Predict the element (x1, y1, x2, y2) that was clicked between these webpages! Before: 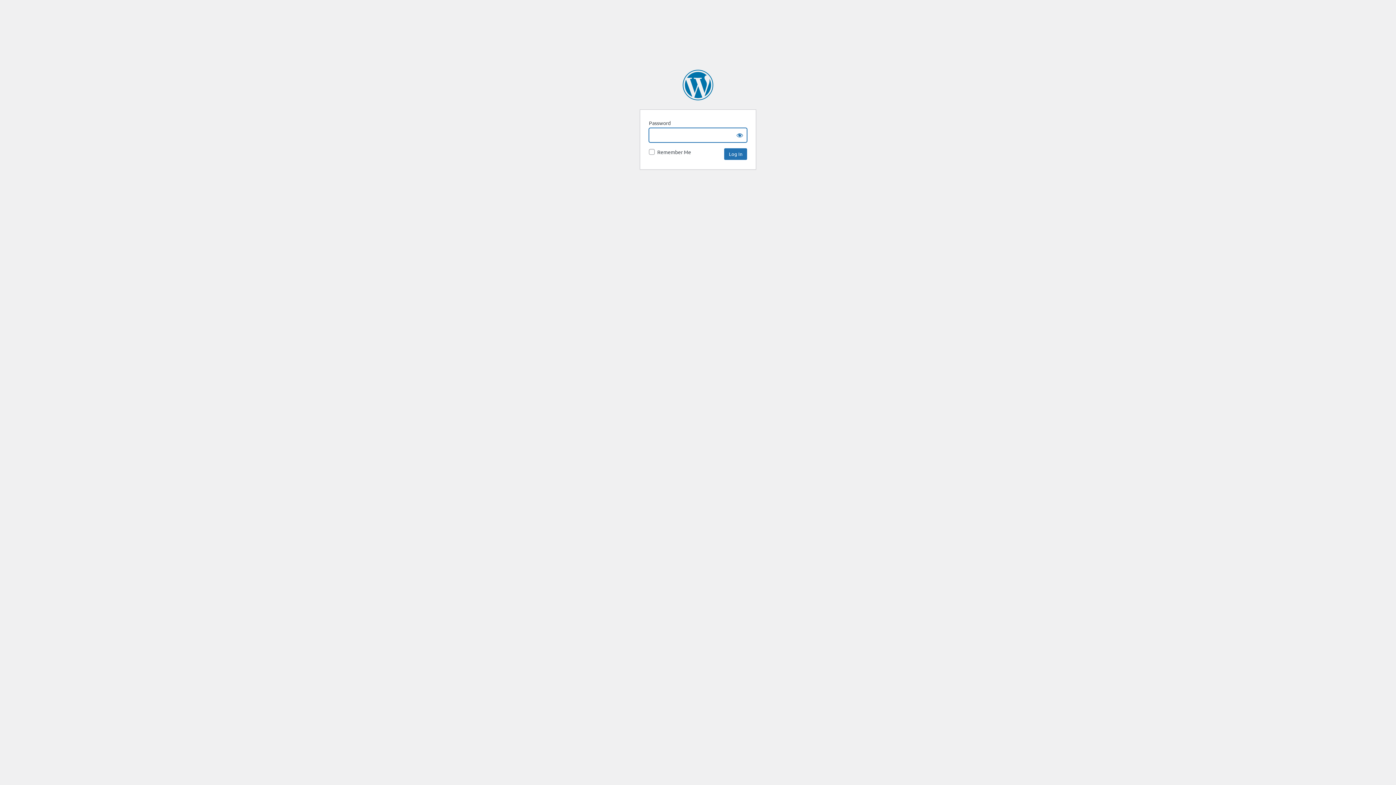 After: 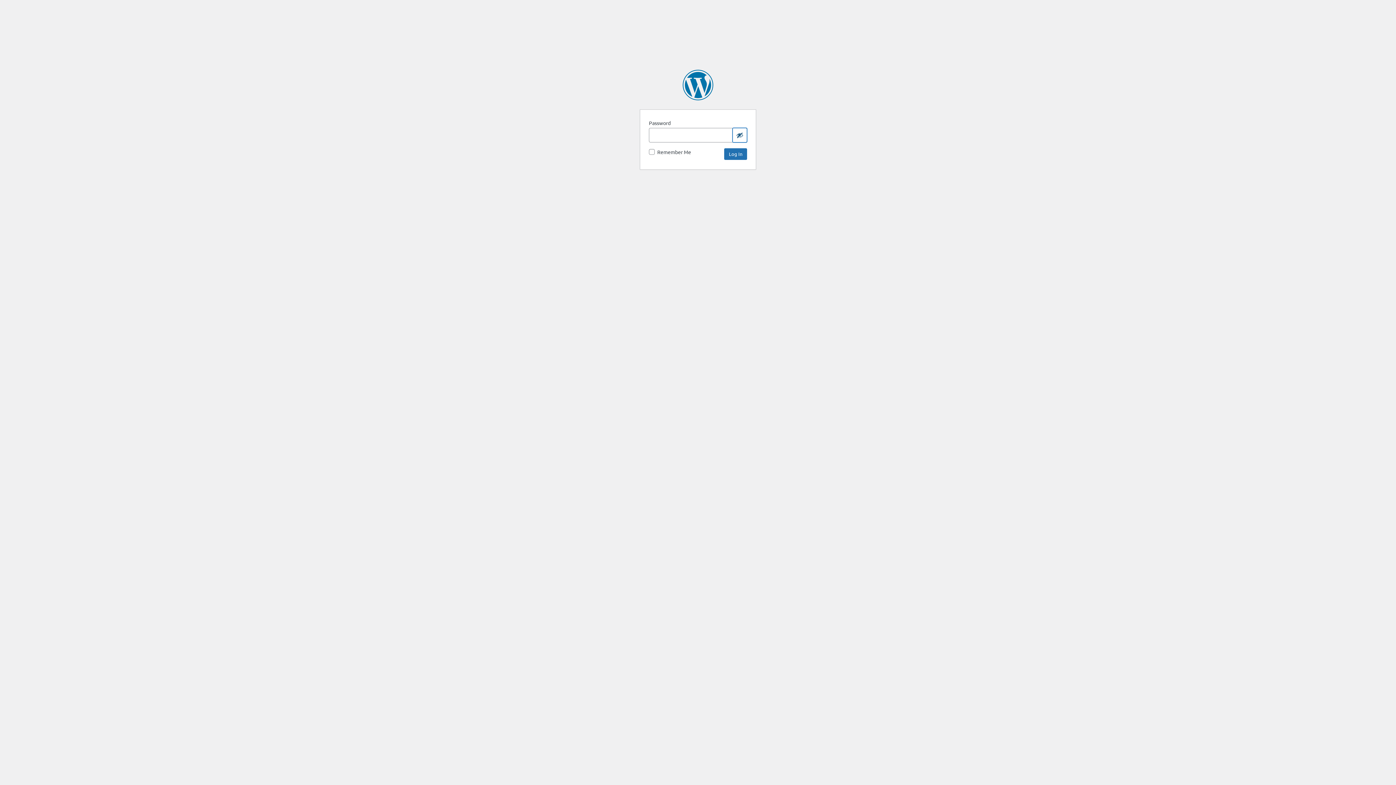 Action: label: Show password bbox: (732, 128, 747, 142)